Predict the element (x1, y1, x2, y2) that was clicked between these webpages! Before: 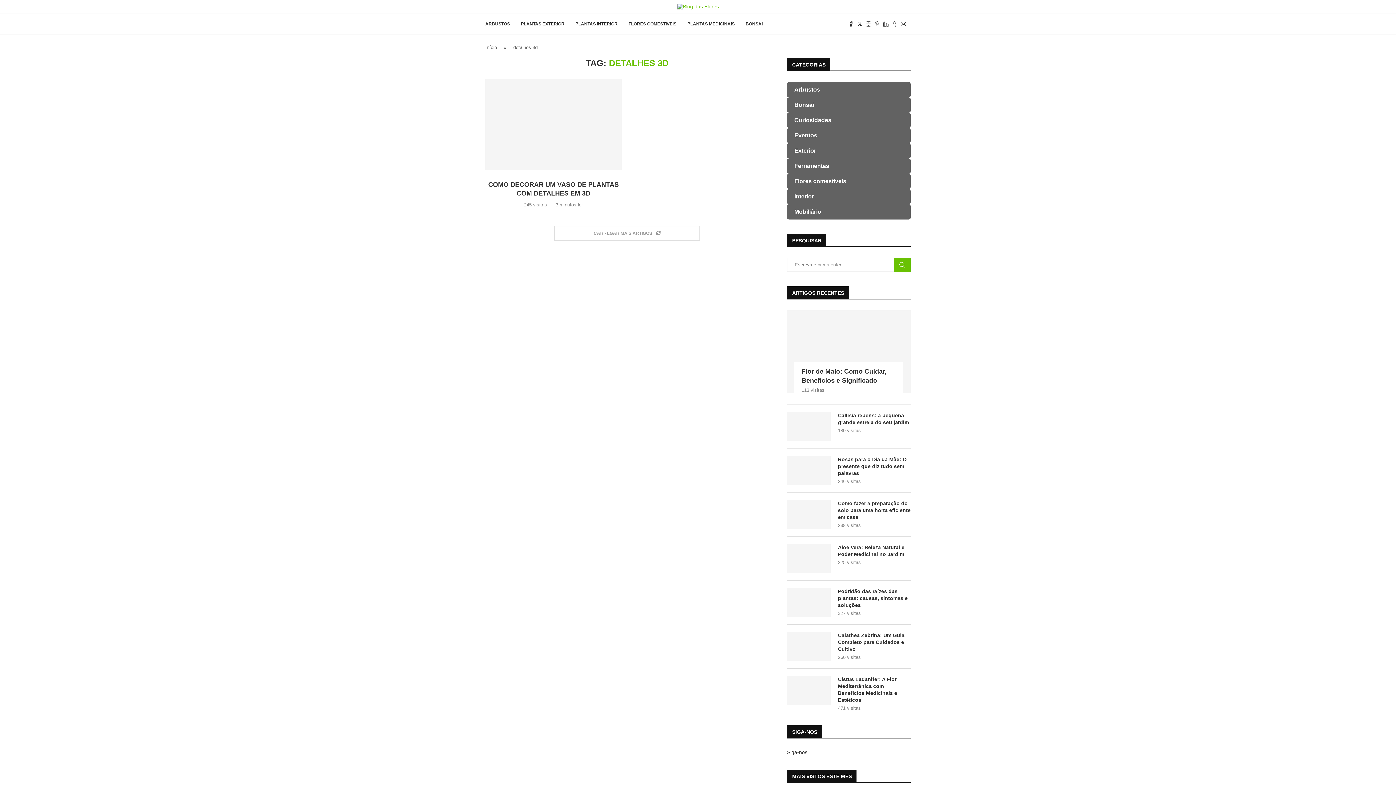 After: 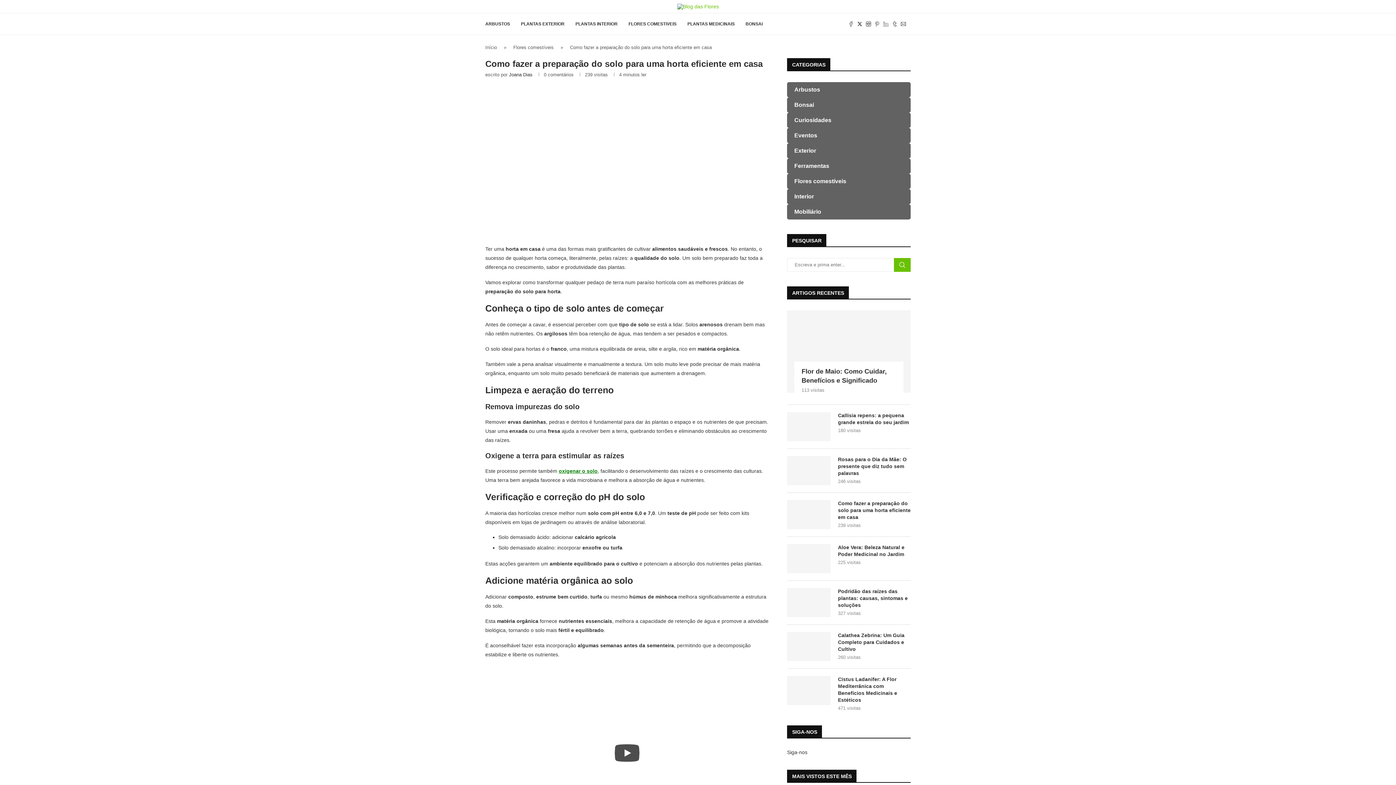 Action: bbox: (787, 500, 830, 529)